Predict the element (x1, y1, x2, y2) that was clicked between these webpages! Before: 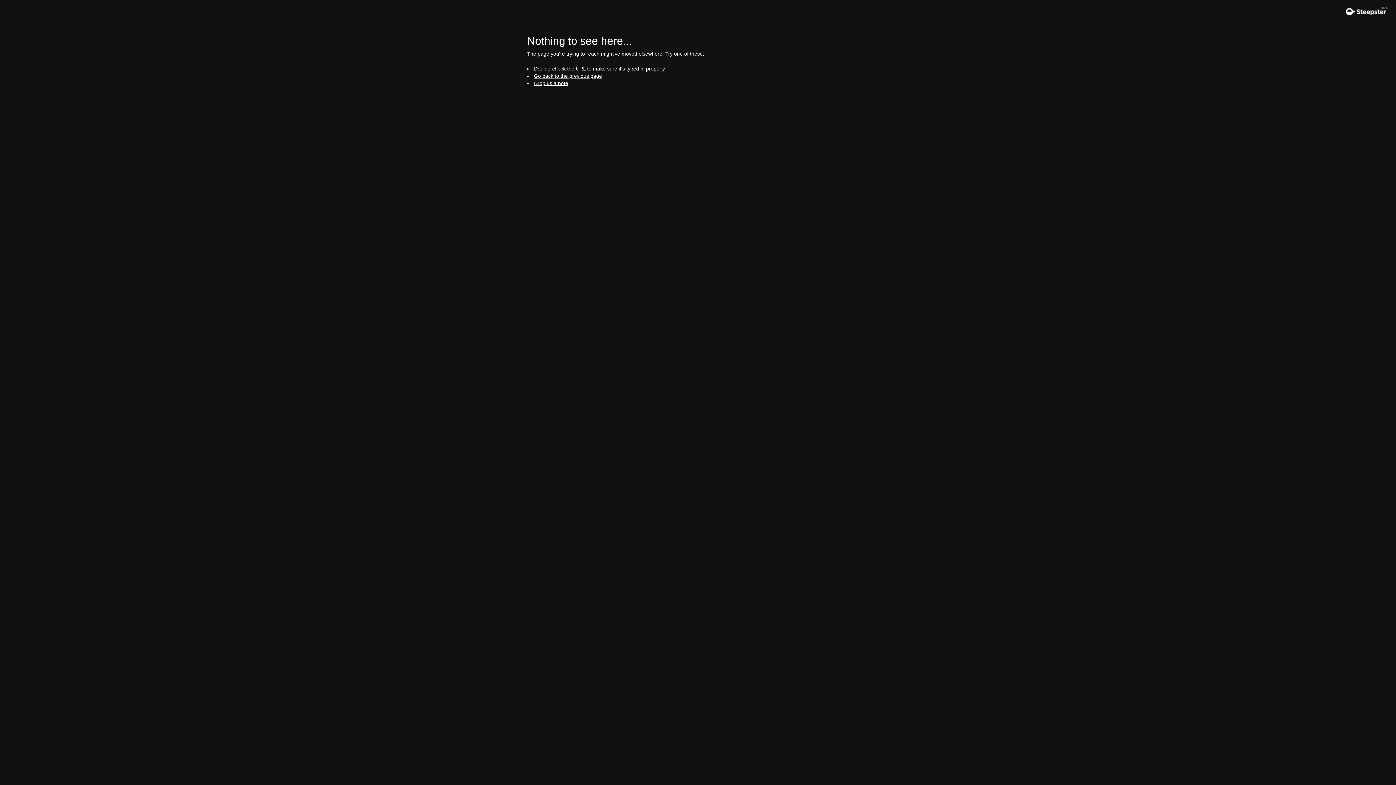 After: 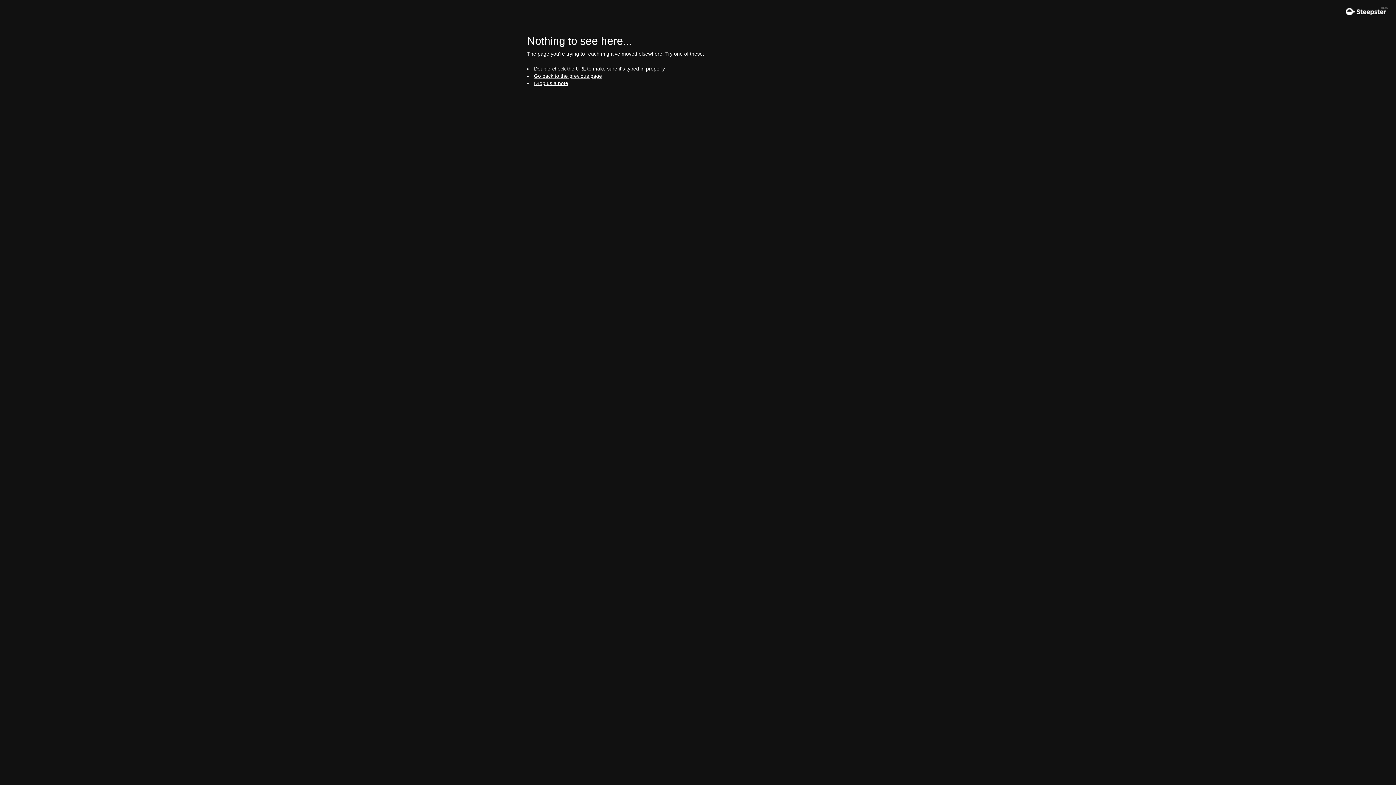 Action: bbox: (534, 80, 568, 86) label: Drop us a note